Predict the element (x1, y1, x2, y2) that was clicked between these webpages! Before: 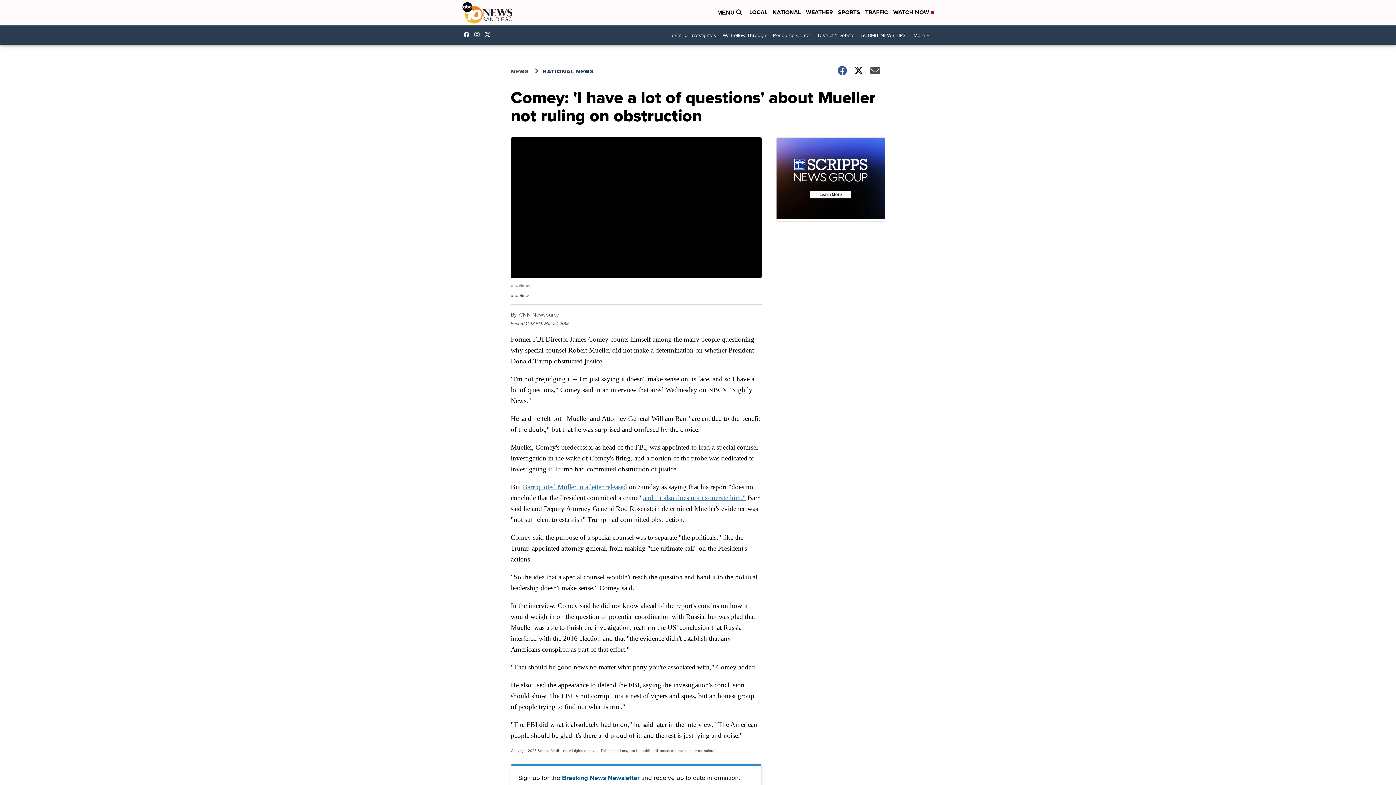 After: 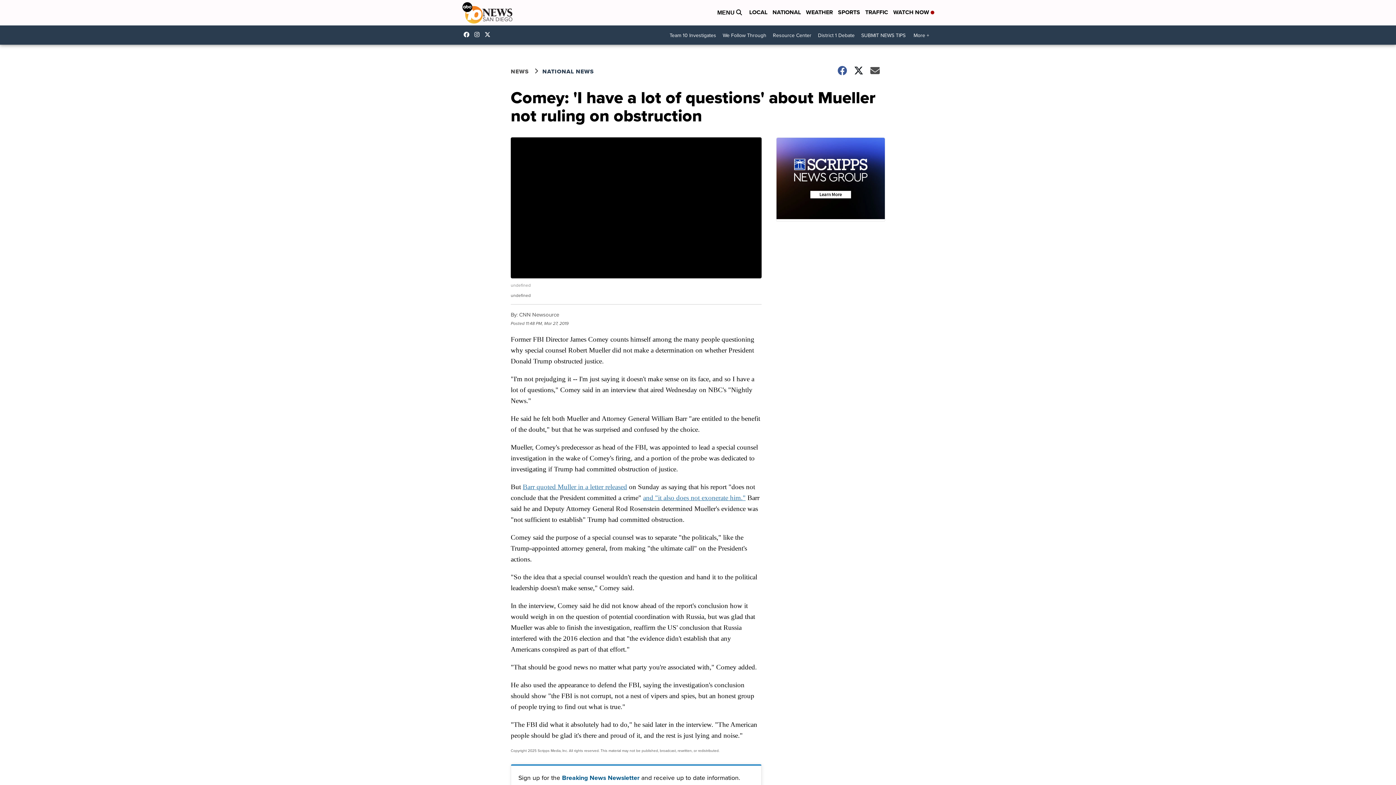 Action: label: Visit our twitter account bbox: (484, 31, 494, 37)